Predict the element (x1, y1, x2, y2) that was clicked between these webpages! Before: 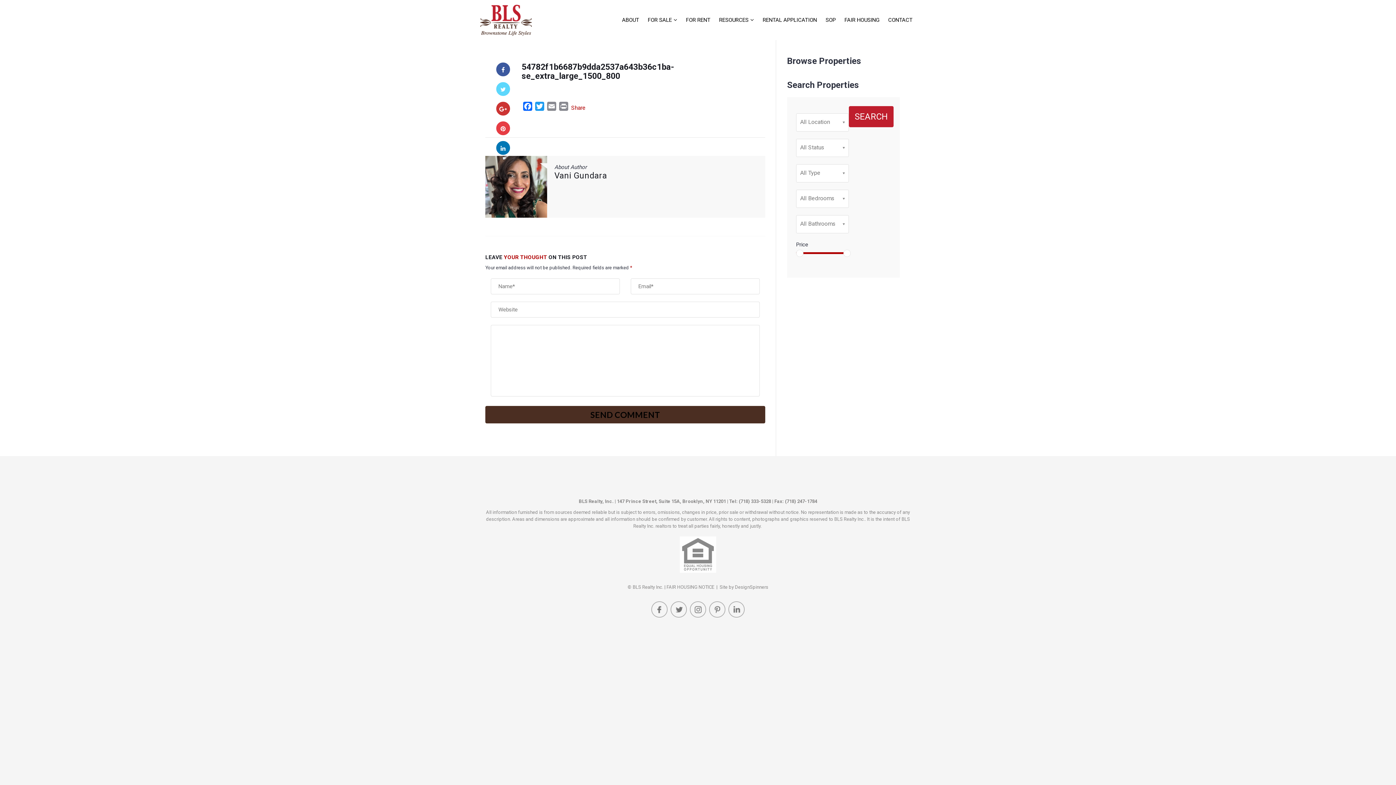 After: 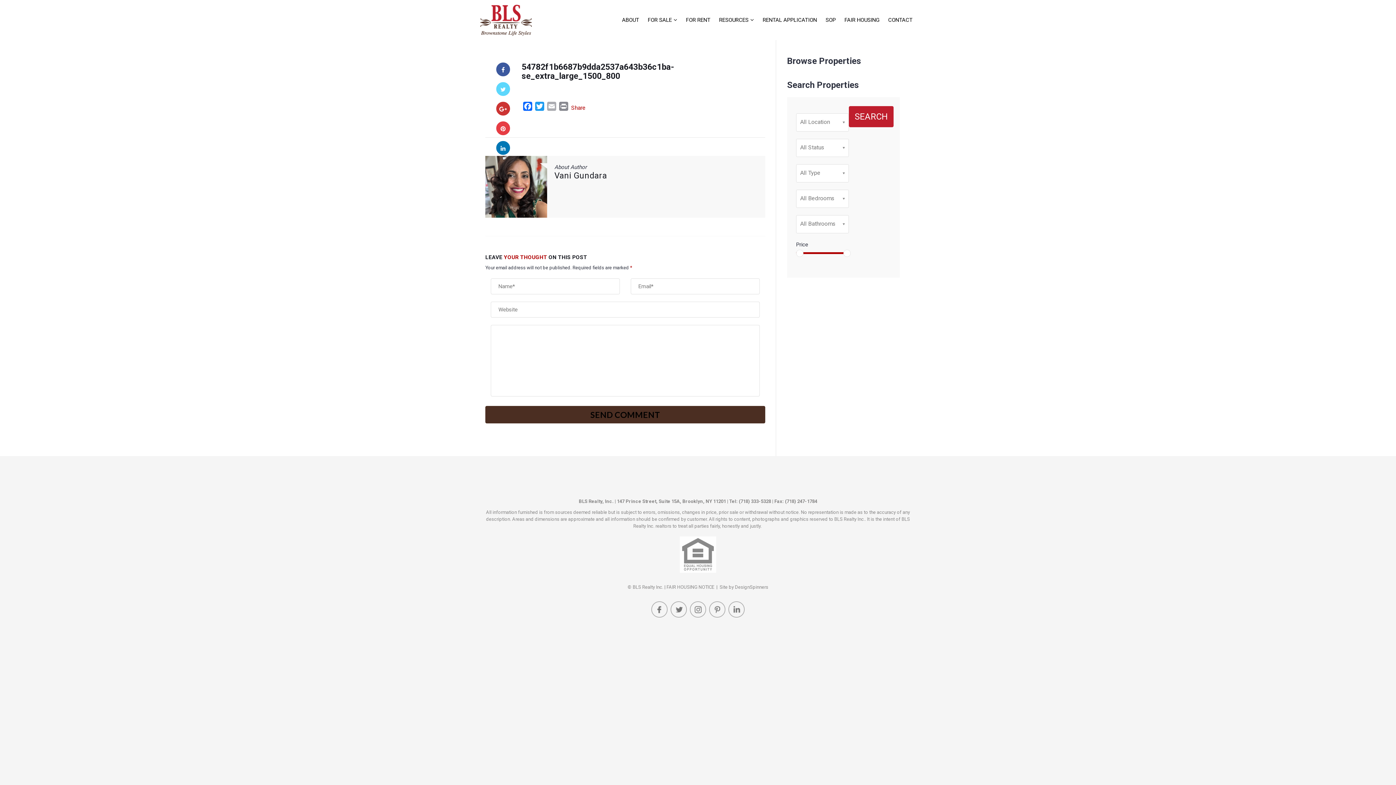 Action: bbox: (545, 101, 557, 113) label: Email